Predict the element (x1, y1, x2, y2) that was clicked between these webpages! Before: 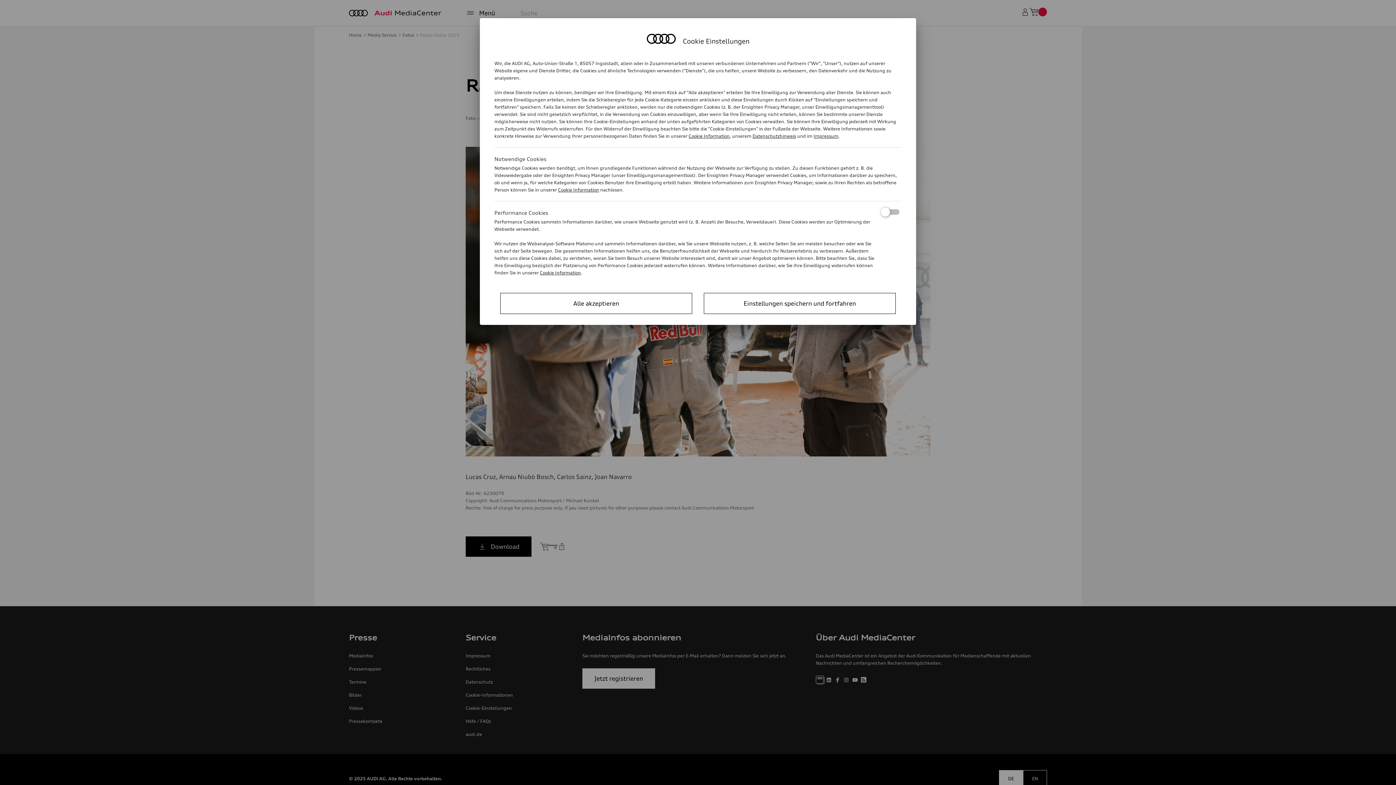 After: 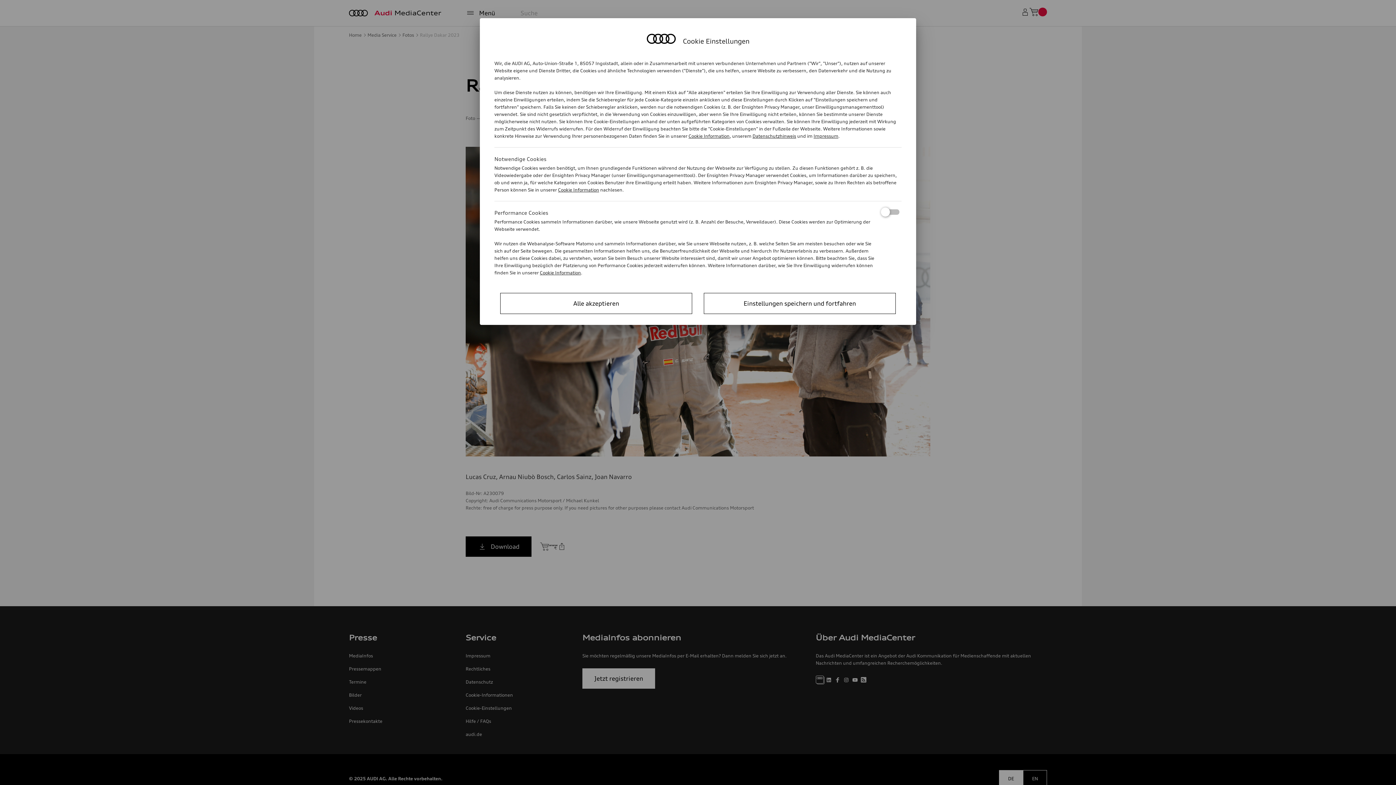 Action: bbox: (752, 133, 796, 138) label: Datenschutzhinweis